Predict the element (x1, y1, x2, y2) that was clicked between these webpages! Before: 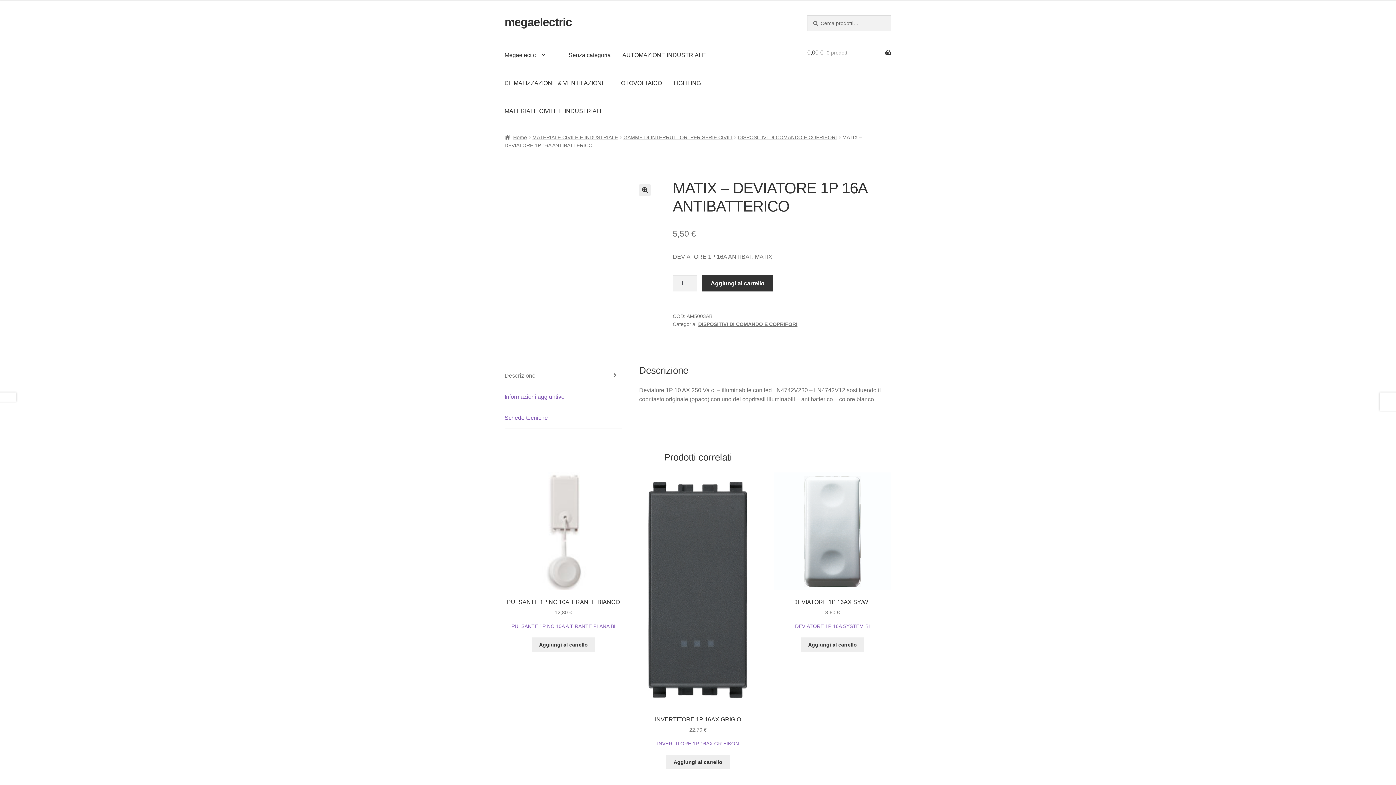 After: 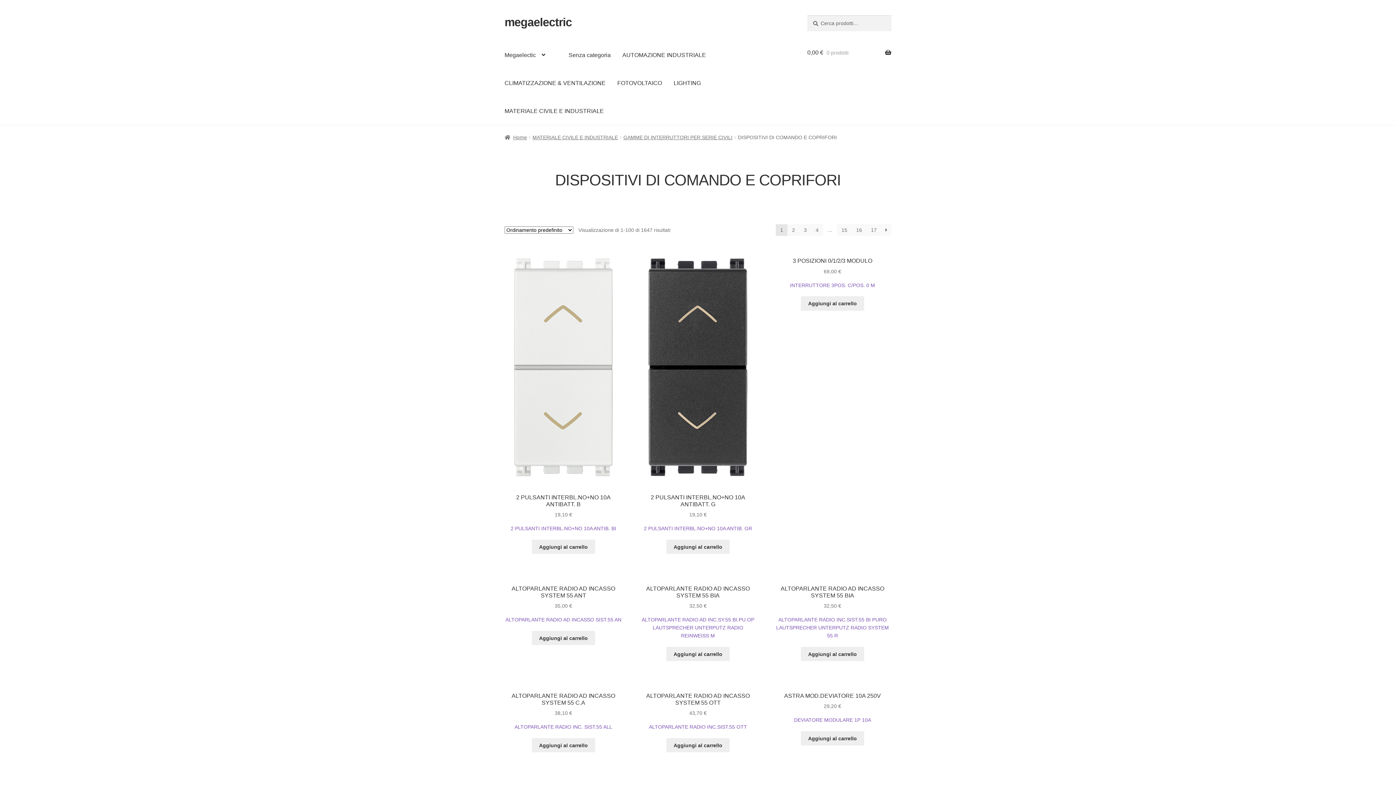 Action: bbox: (698, 321, 797, 327) label: DISPOSITIVI DI COMANDO E COPRIFORI